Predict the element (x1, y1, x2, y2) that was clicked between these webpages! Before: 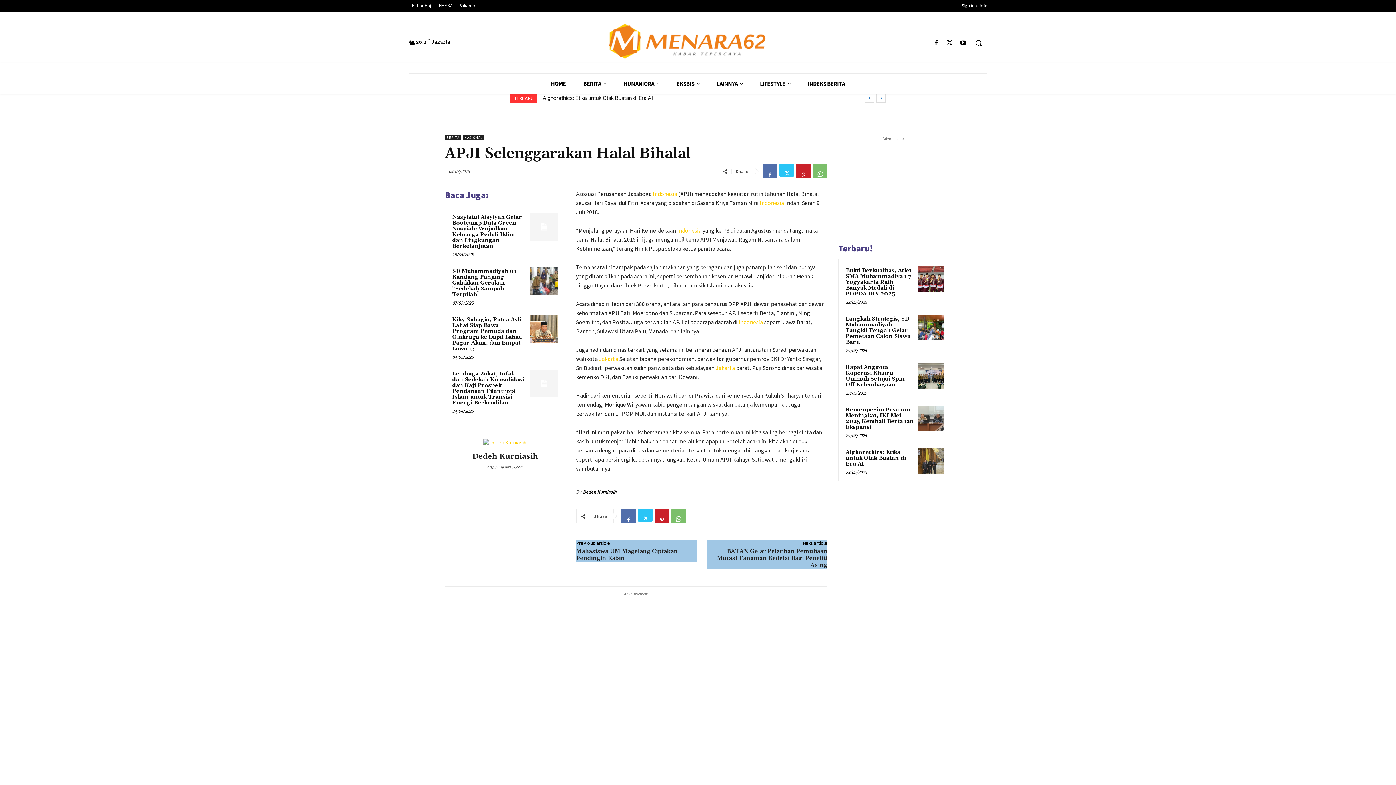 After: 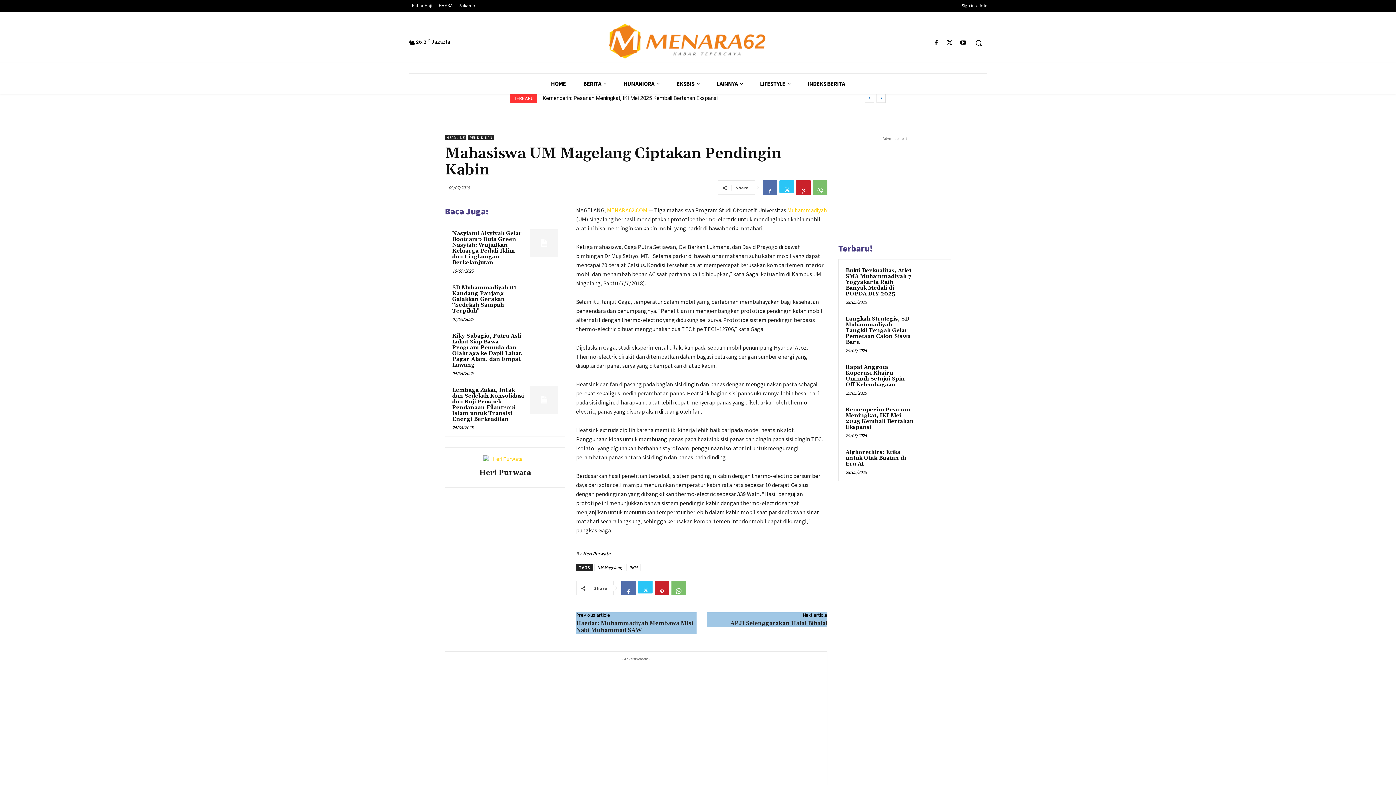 Action: label: Mahasiswa UM Magelang Ciptakan Pendingin Kabin bbox: (576, 548, 678, 562)